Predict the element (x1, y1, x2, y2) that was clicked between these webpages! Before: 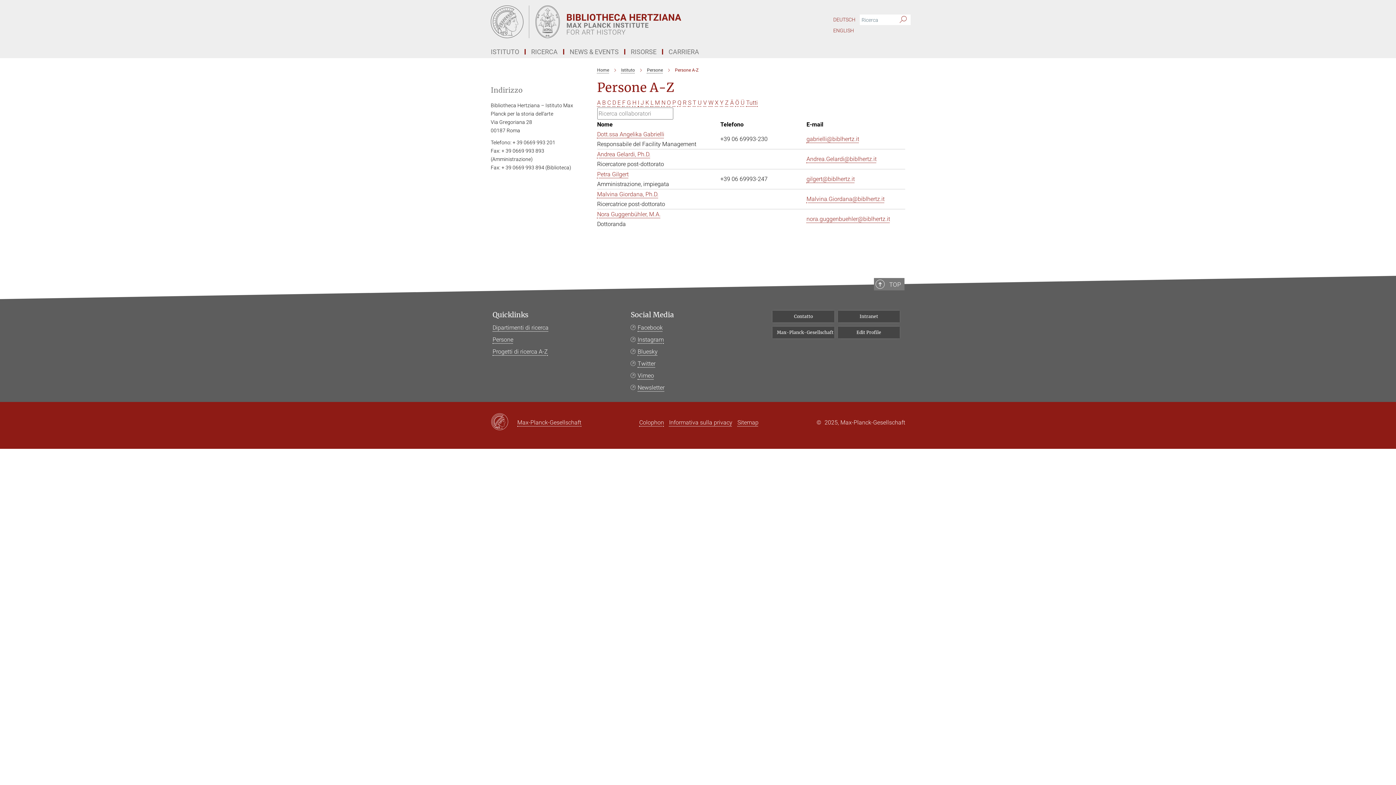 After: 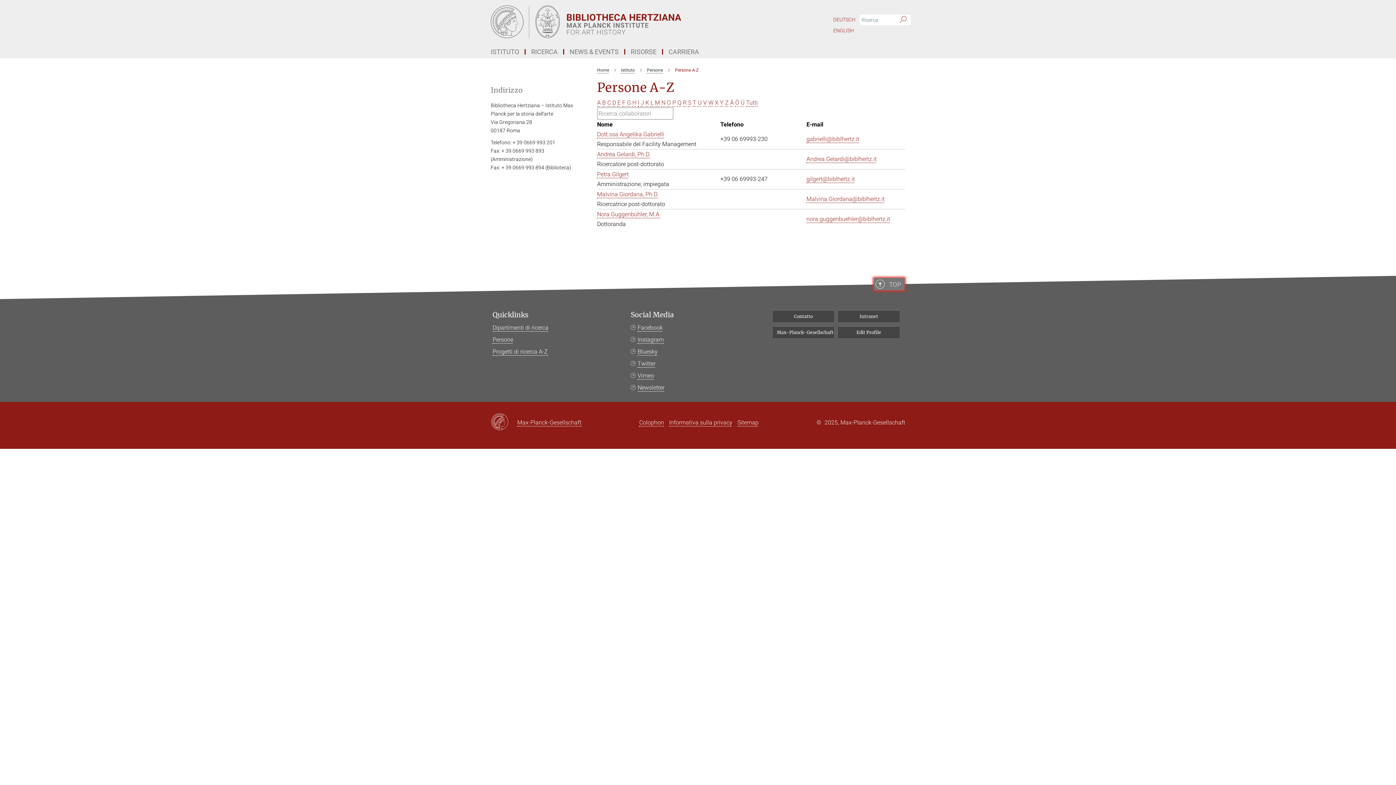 Action: bbox: (874, 278, 904, 290) label: TOP